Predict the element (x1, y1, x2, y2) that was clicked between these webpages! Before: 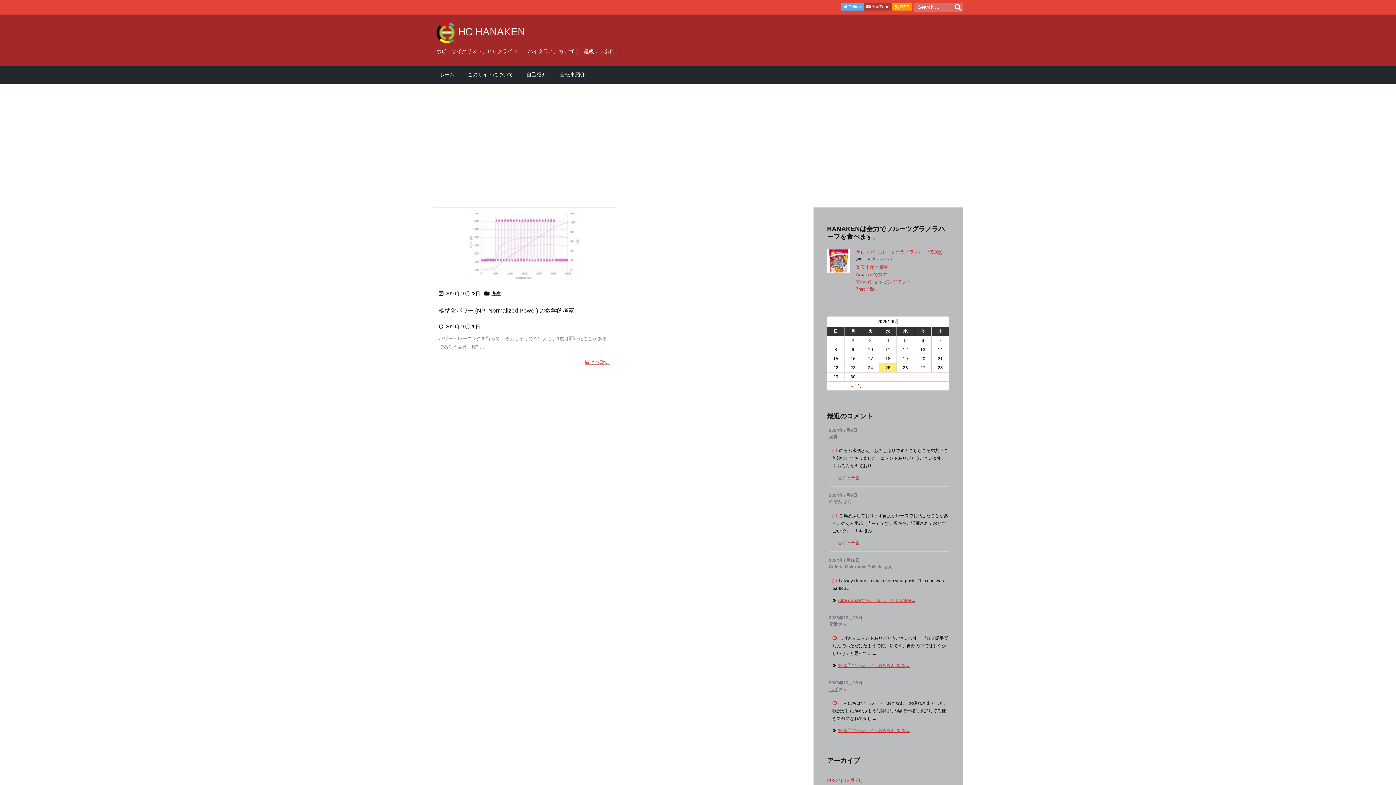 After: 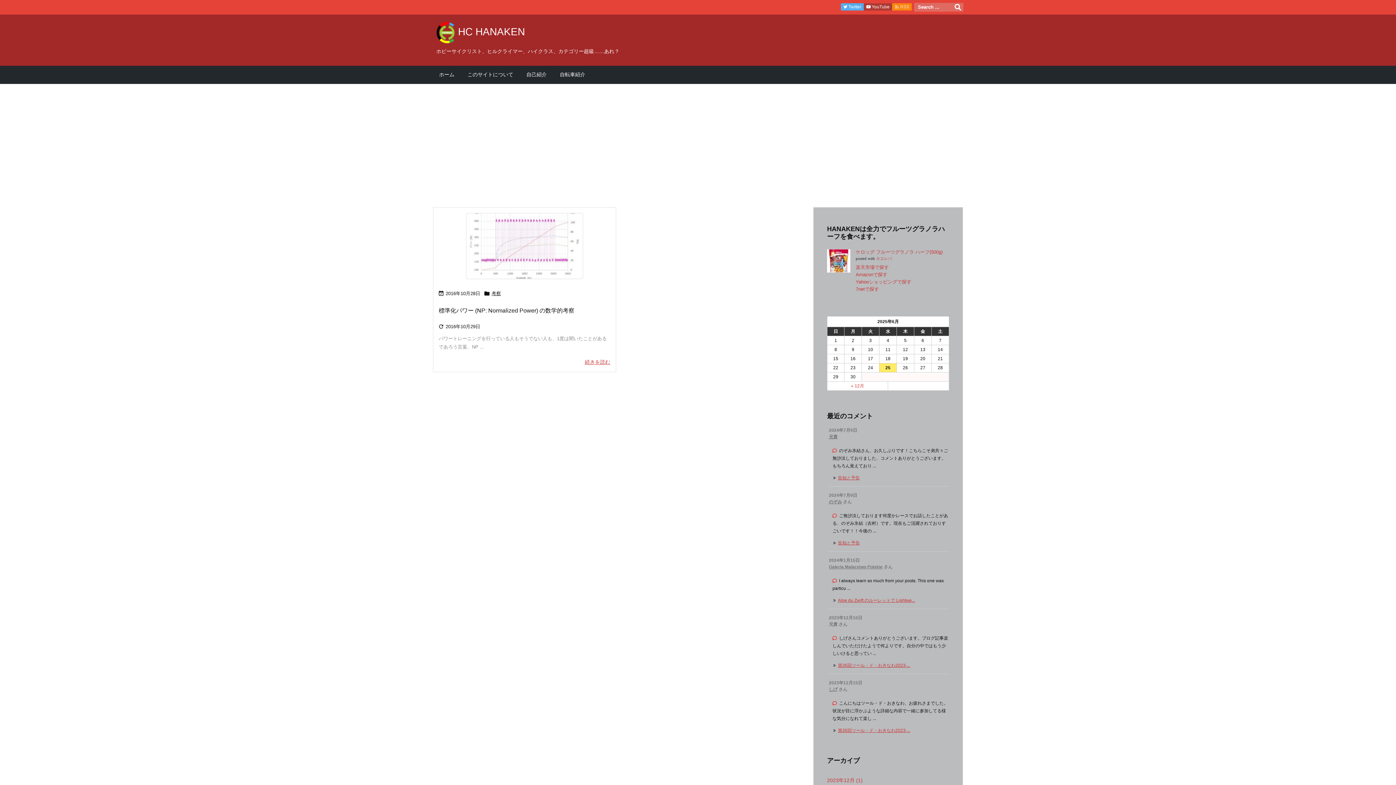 Action: label:   RSS  bbox: (892, 3, 912, 10)